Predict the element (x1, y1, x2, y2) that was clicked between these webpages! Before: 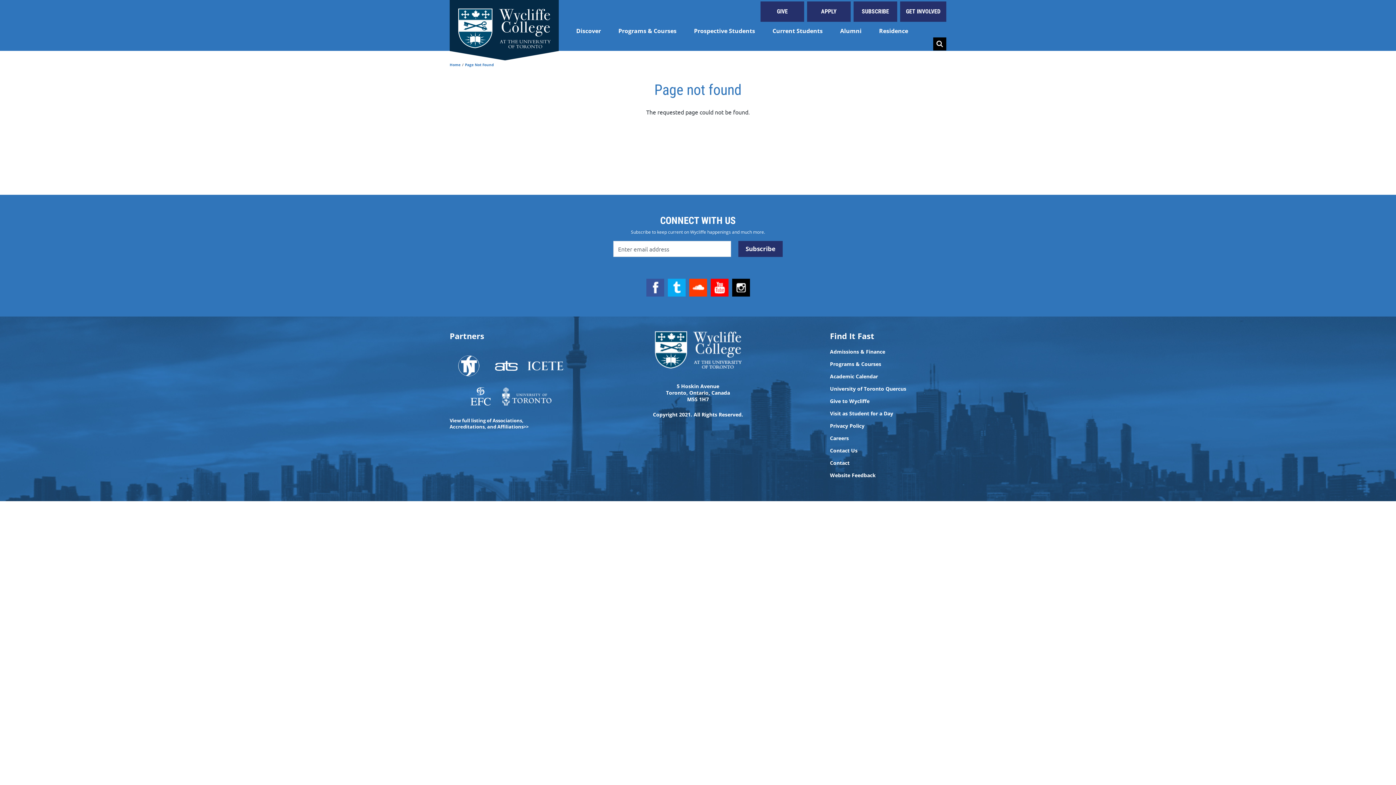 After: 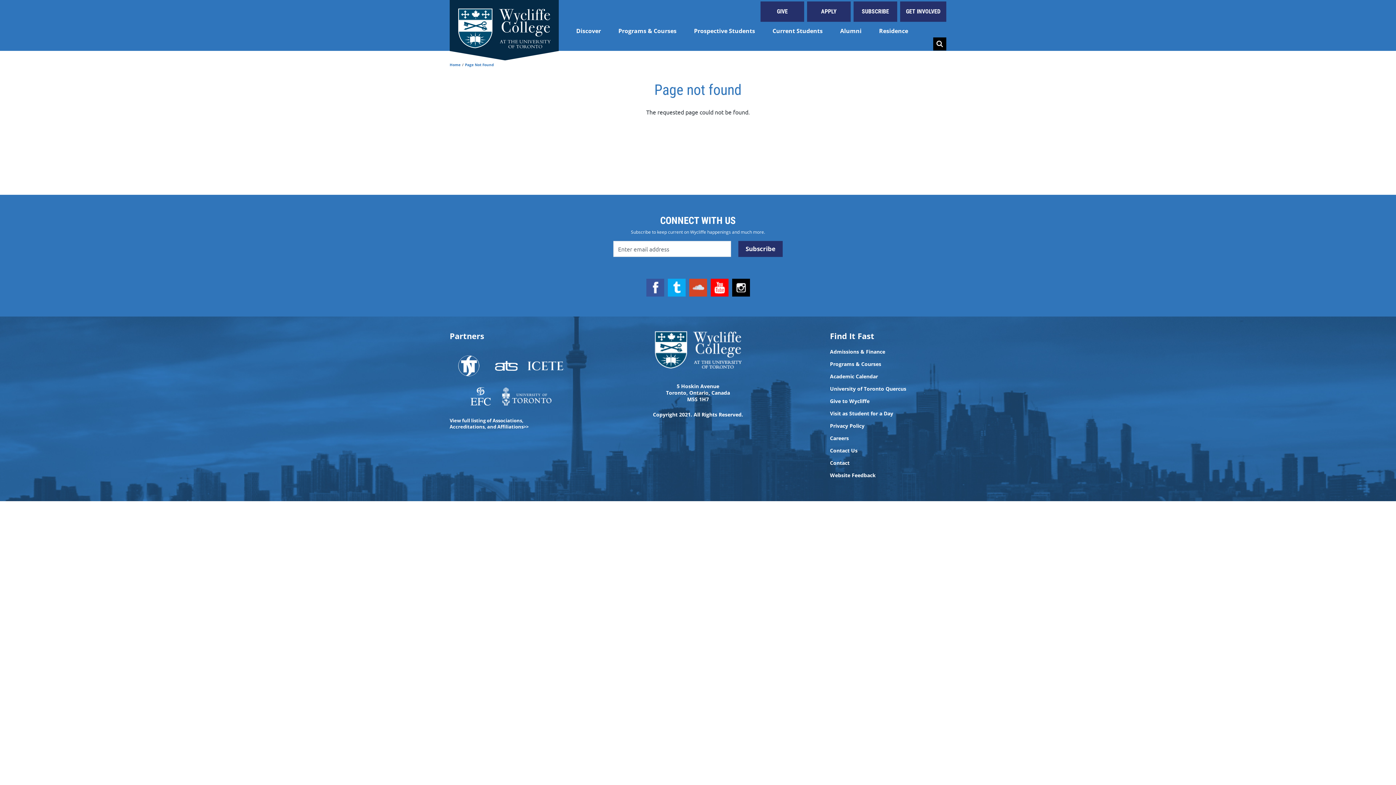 Action: bbox: (689, 278, 707, 296)